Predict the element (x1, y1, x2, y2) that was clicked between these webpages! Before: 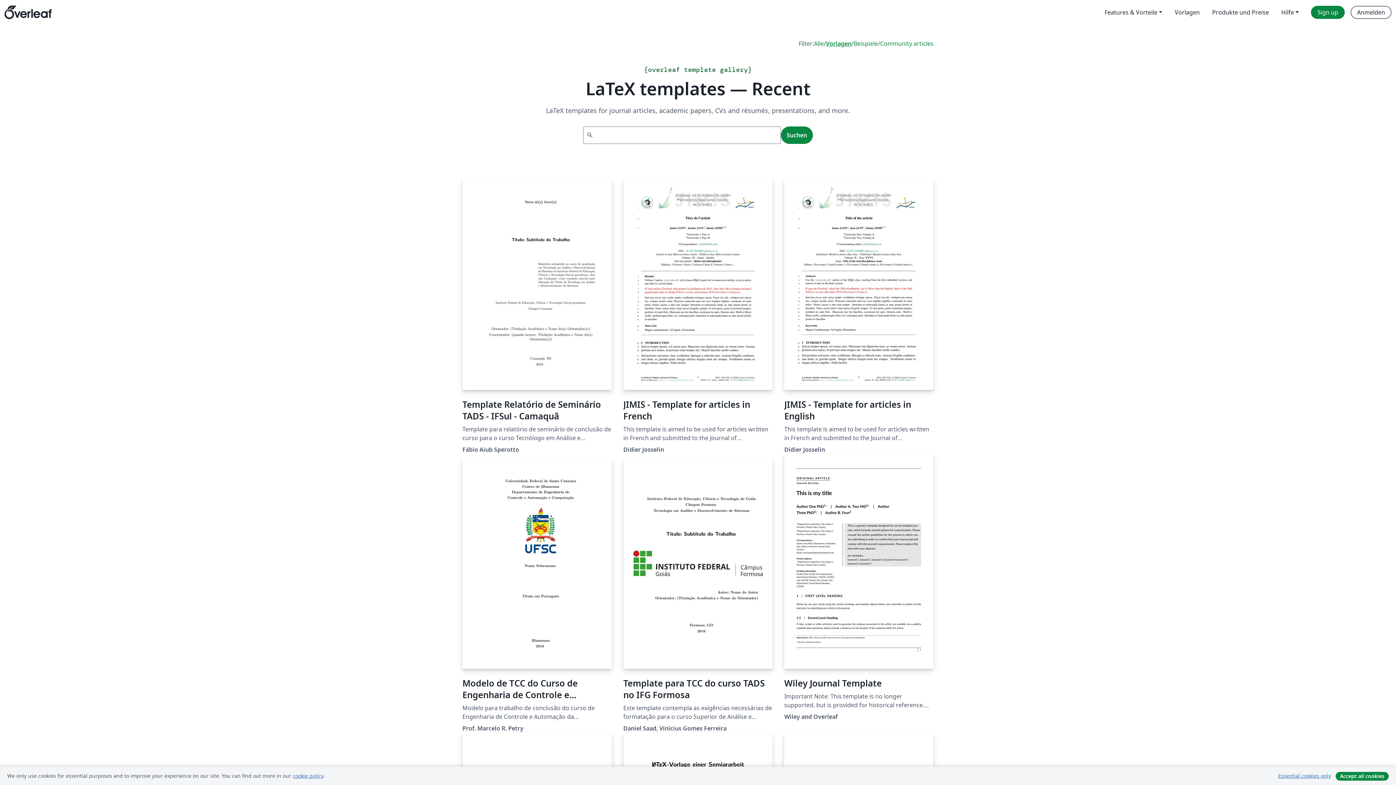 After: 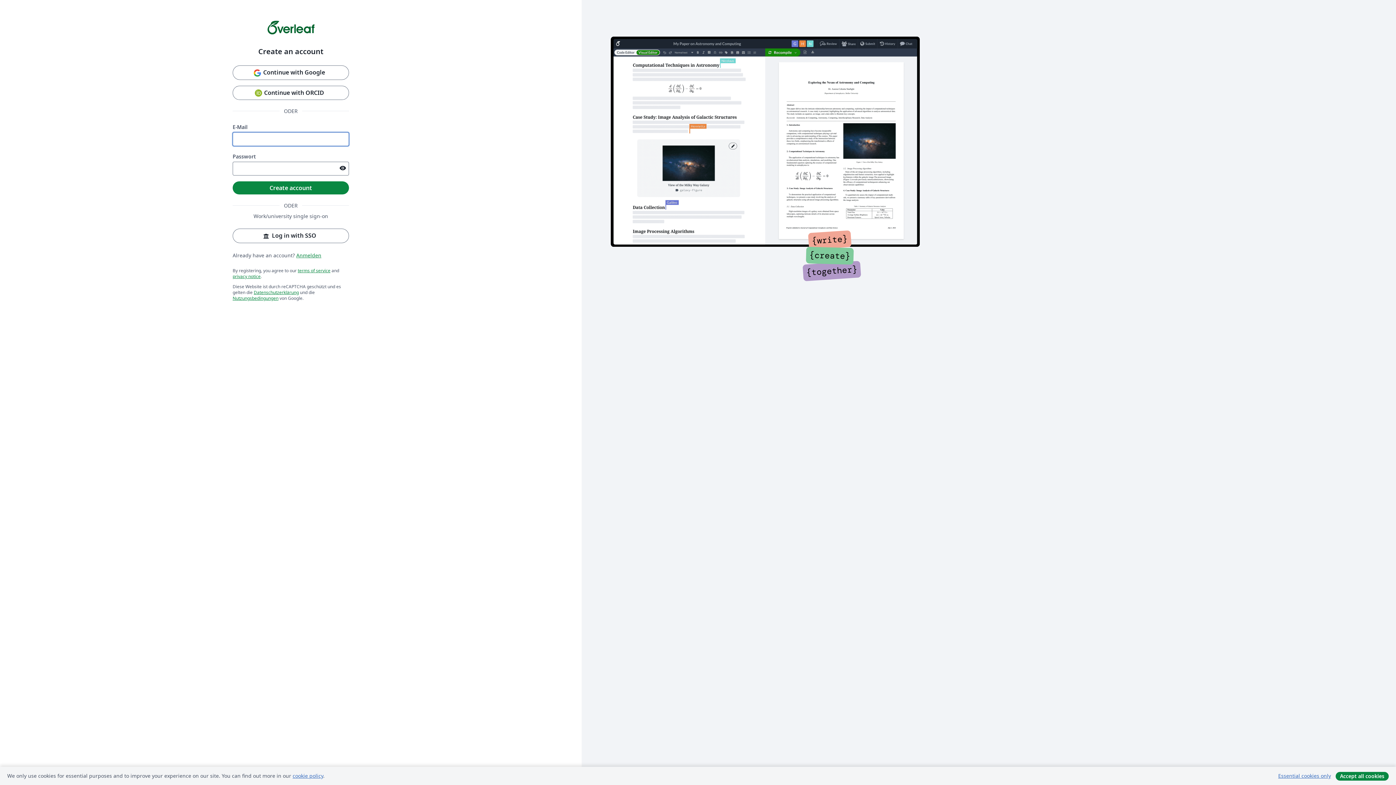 Action: label: Sign up bbox: (1311, 5, 1345, 18)